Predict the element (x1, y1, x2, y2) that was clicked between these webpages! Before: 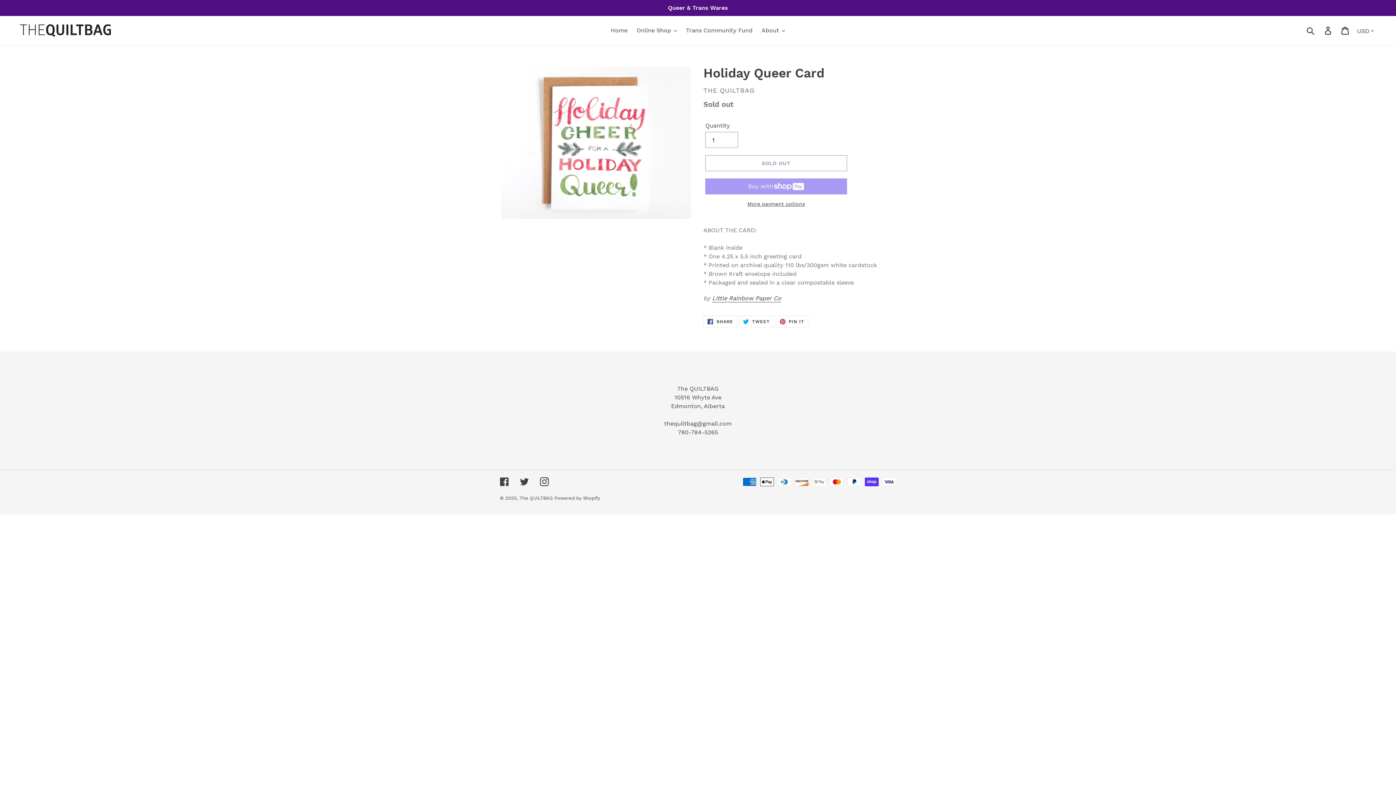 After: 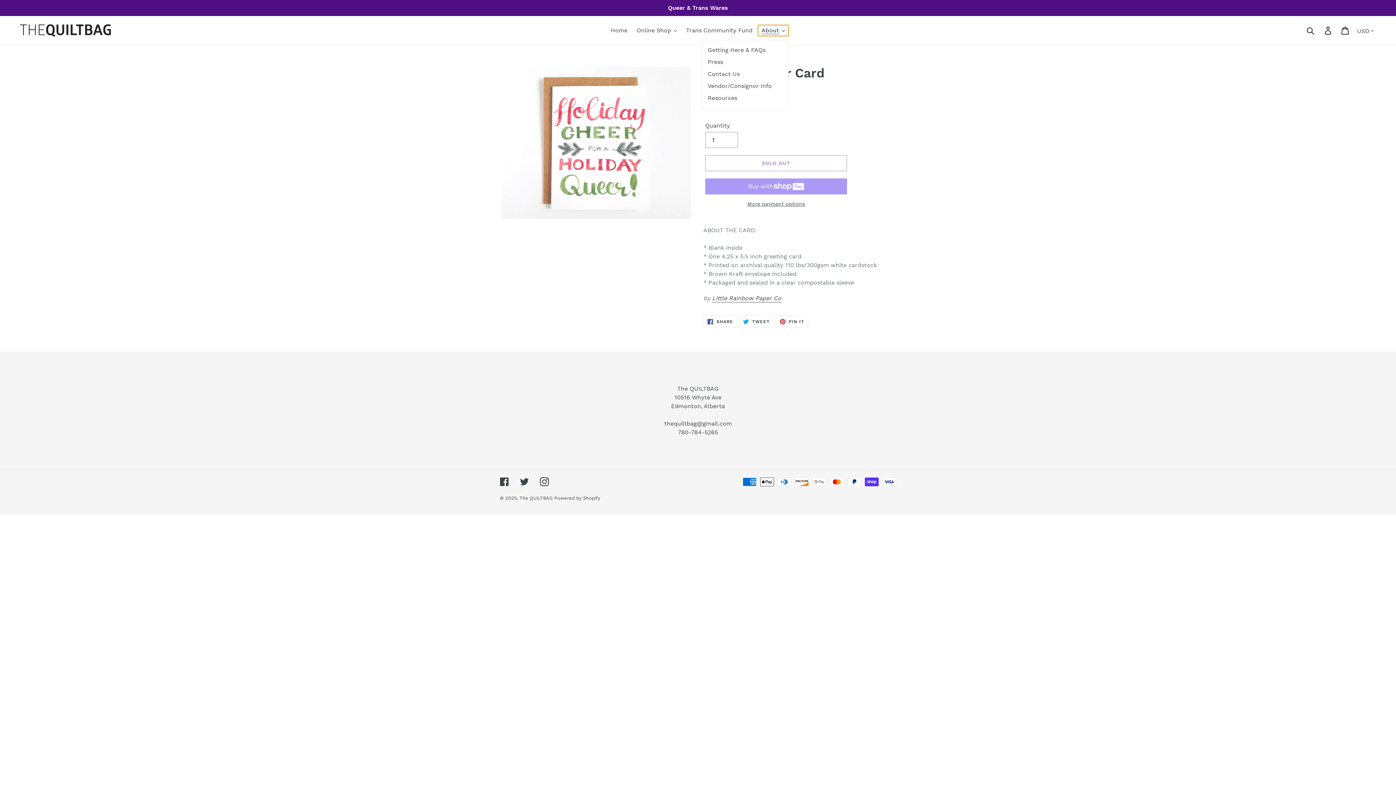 Action: label: About bbox: (758, 25, 788, 36)